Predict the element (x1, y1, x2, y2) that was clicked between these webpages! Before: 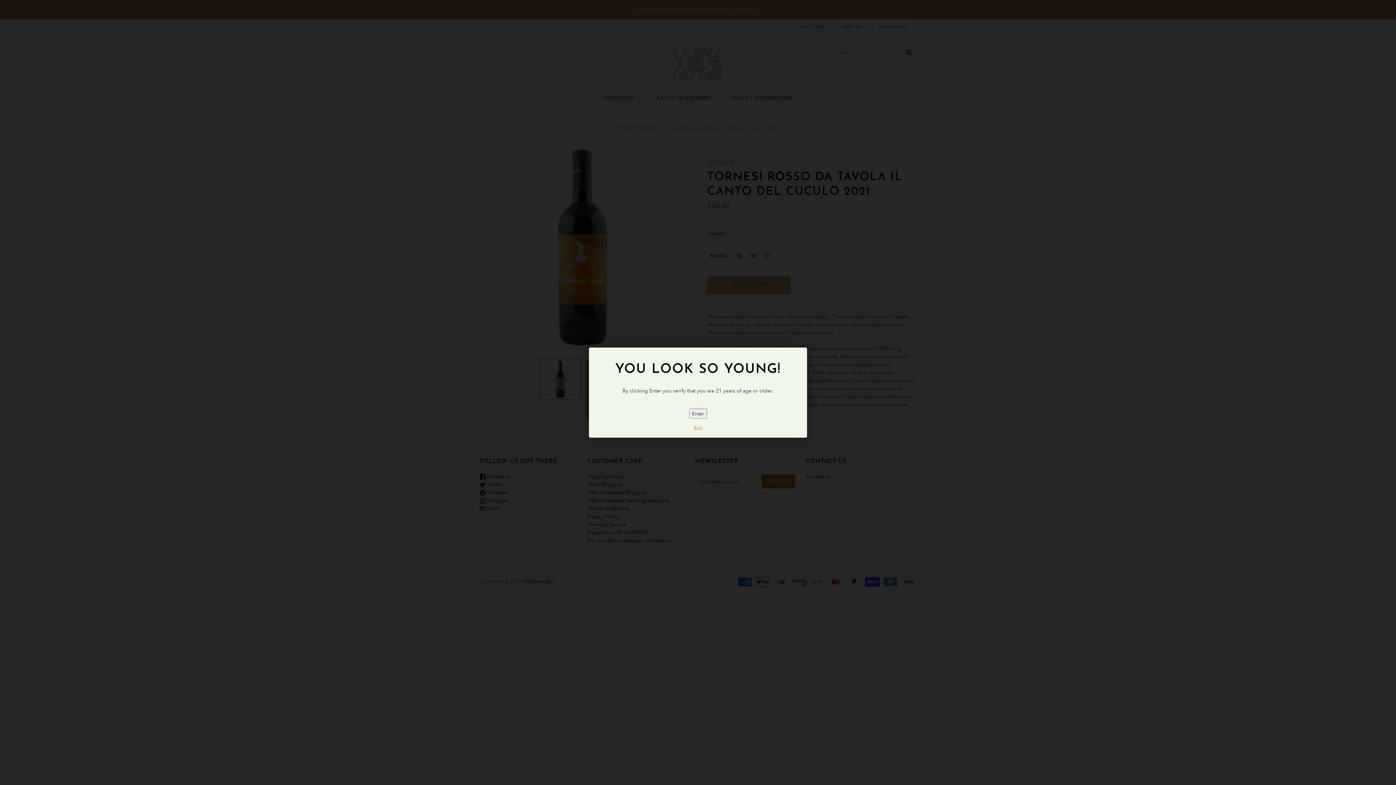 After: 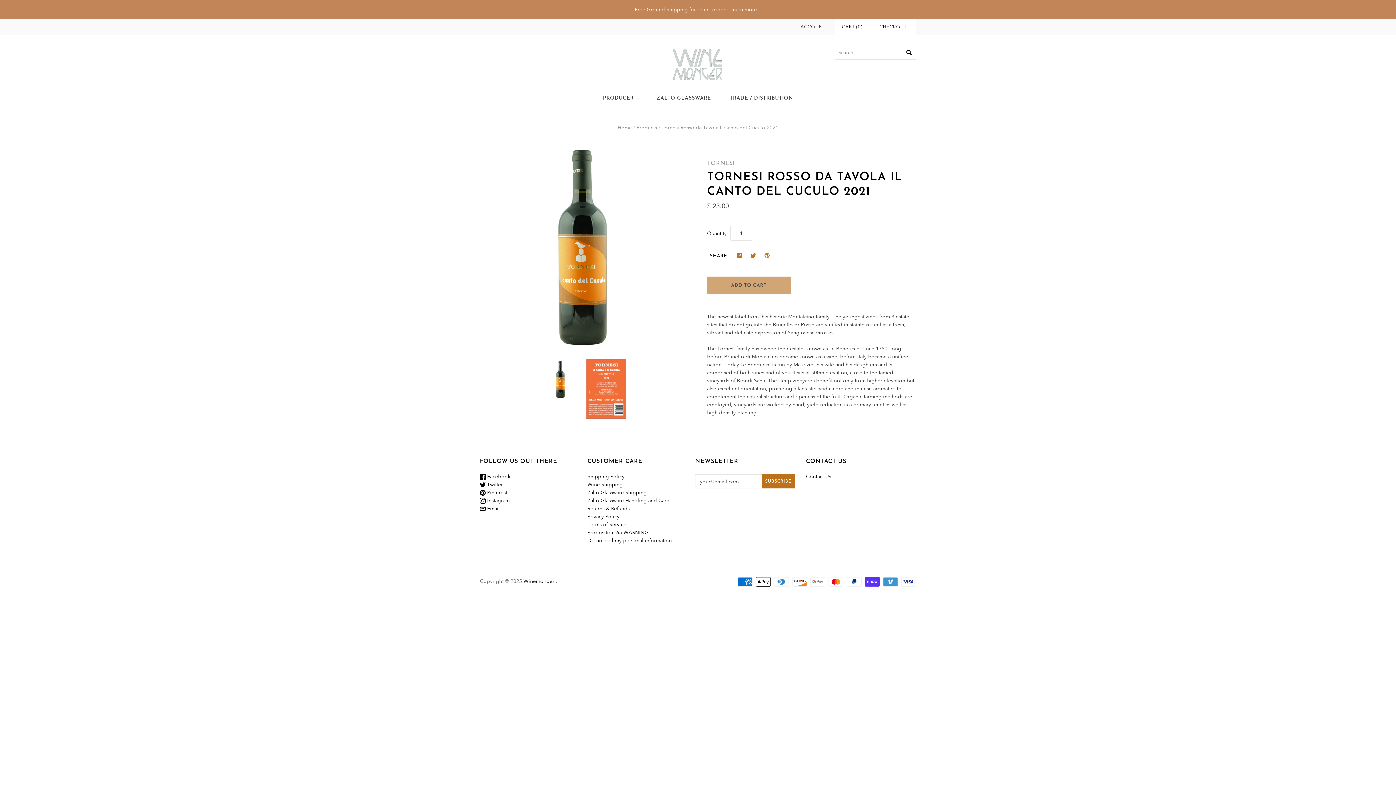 Action: bbox: (689, 408, 707, 418) label: Enter